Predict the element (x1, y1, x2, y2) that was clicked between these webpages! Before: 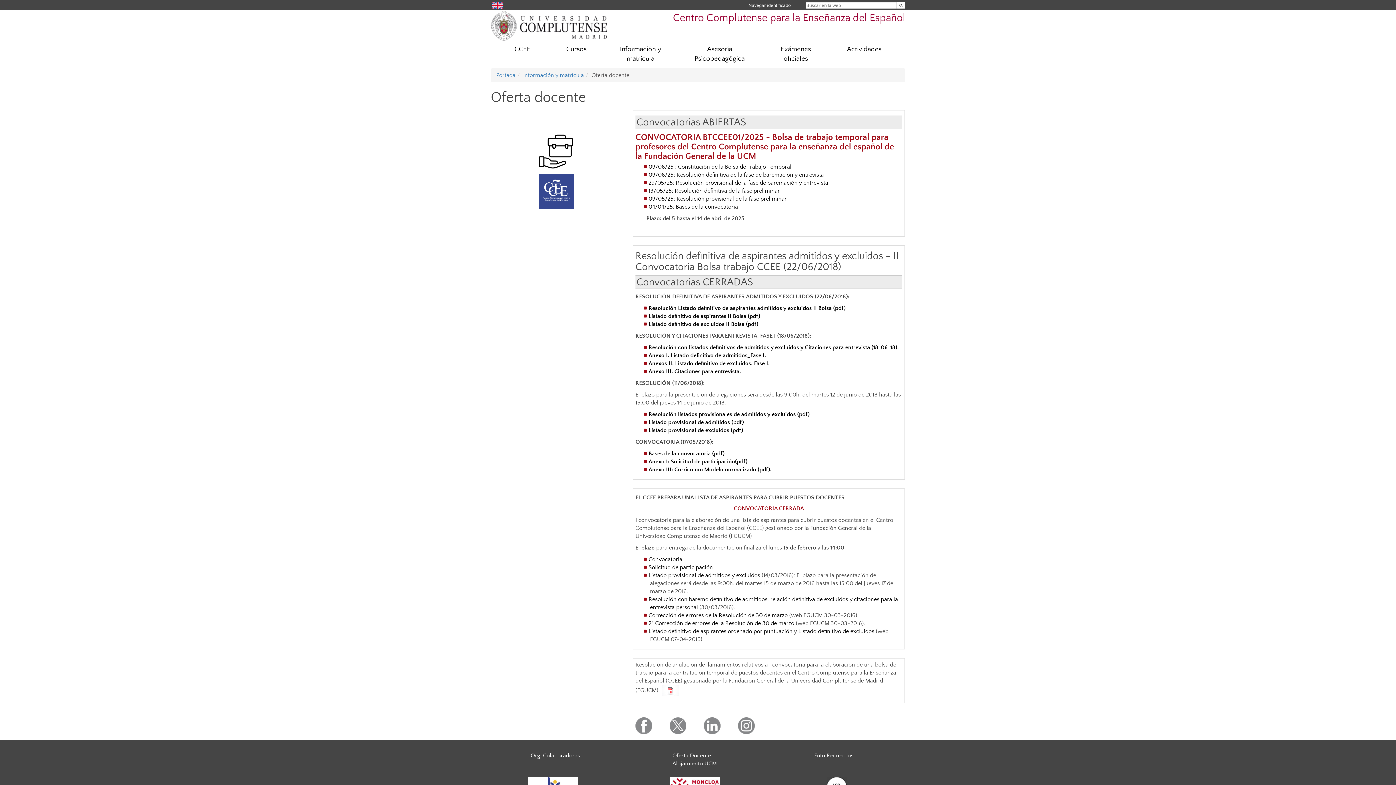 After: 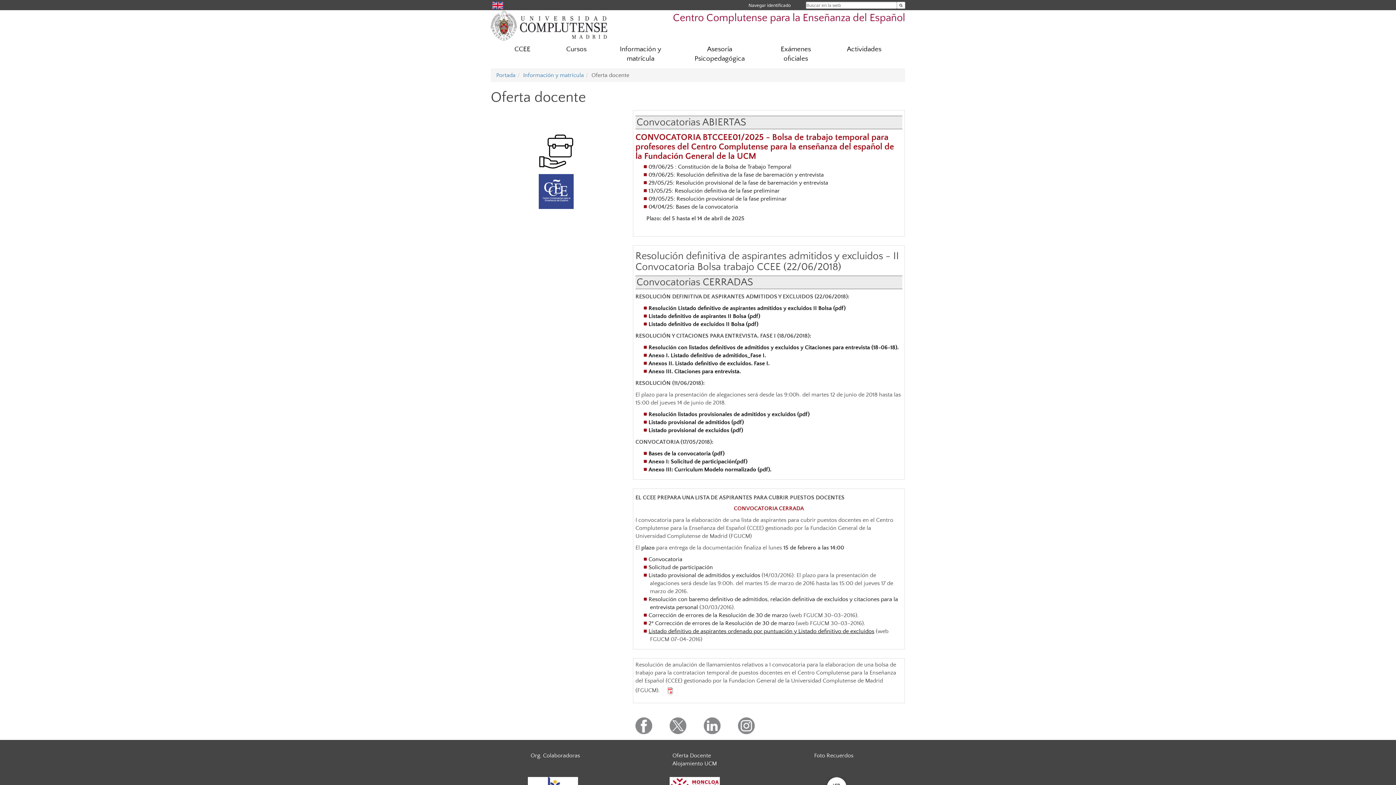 Action: bbox: (648, 628, 874, 634) label: Listado definitivo de aspirantes ordenado por puntuación y Listado definitivo de excluidos